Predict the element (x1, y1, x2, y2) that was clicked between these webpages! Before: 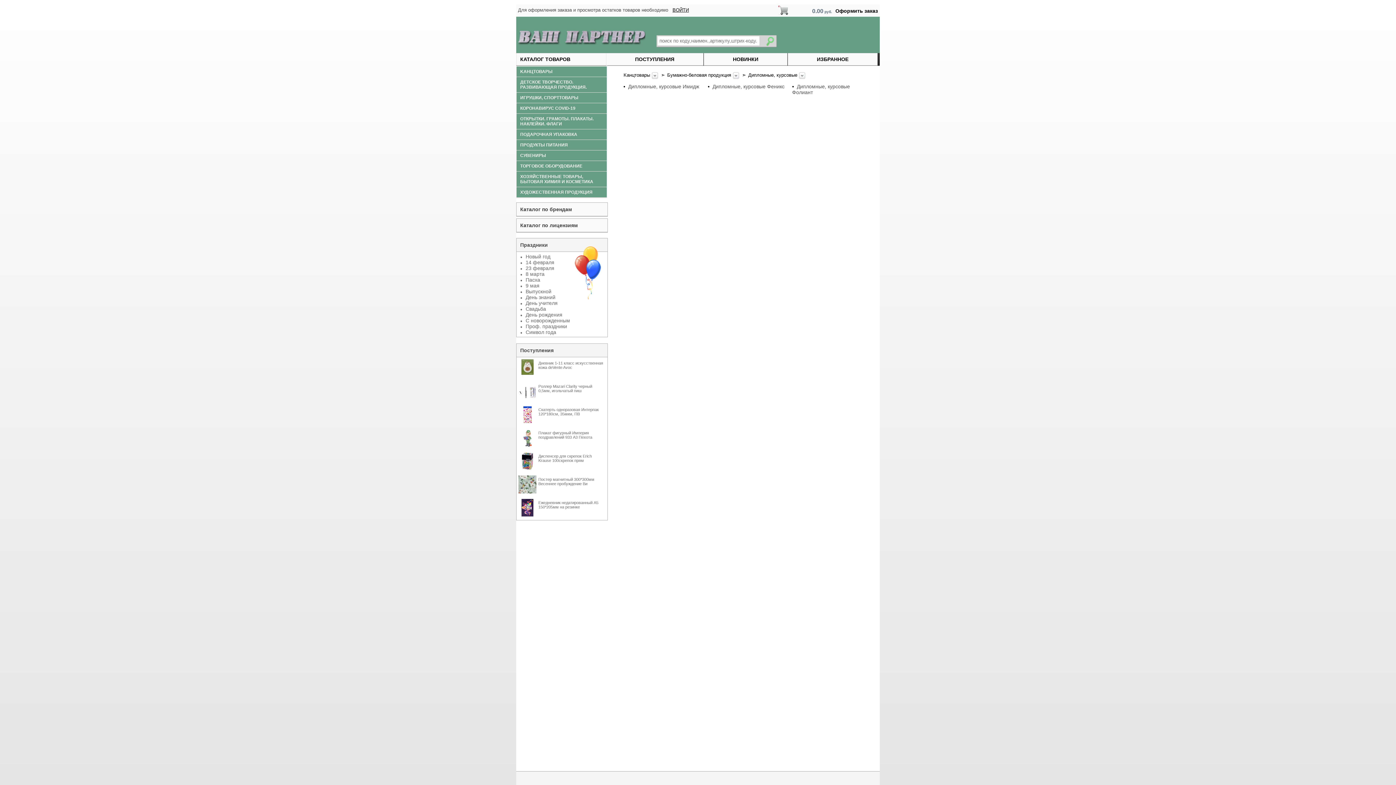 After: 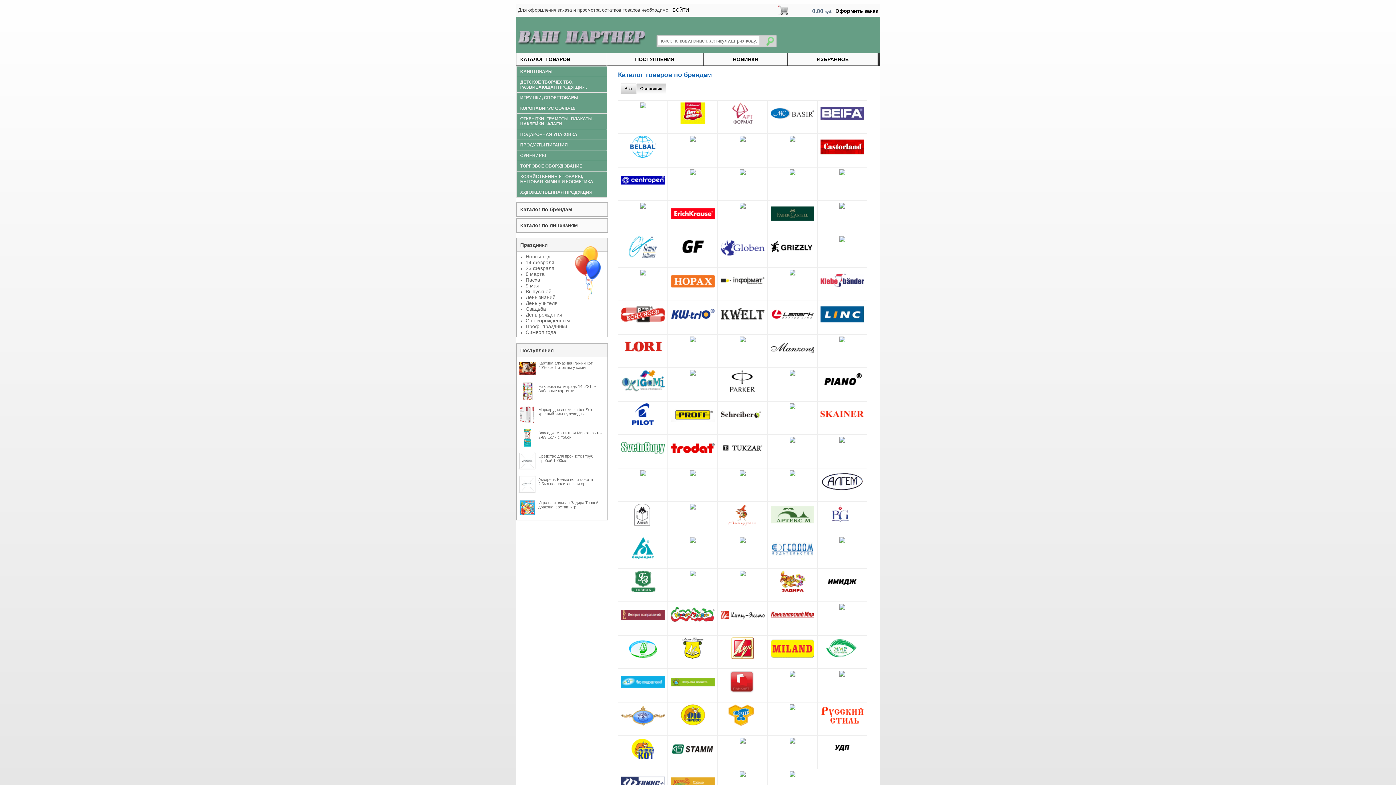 Action: label: Каталог по брендам bbox: (516, 202, 607, 216)